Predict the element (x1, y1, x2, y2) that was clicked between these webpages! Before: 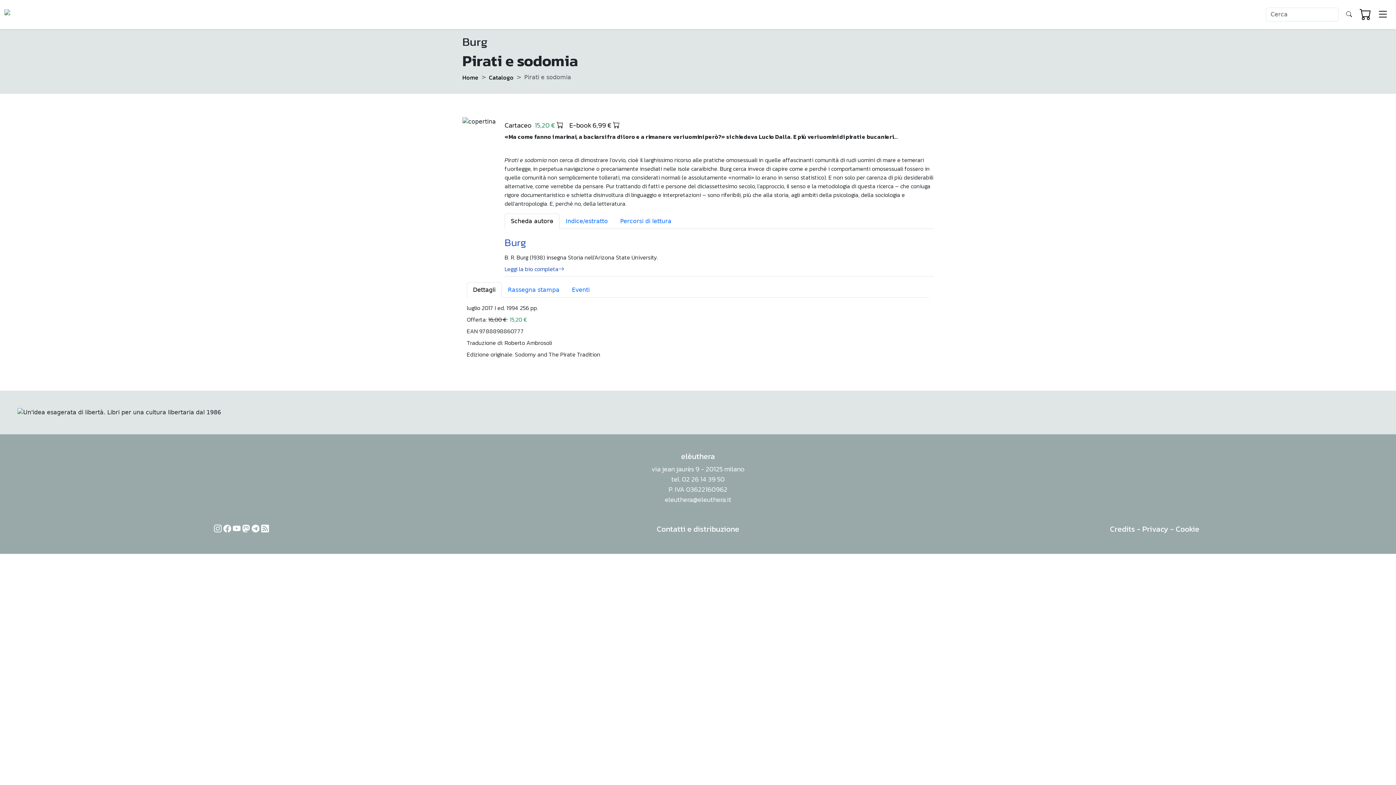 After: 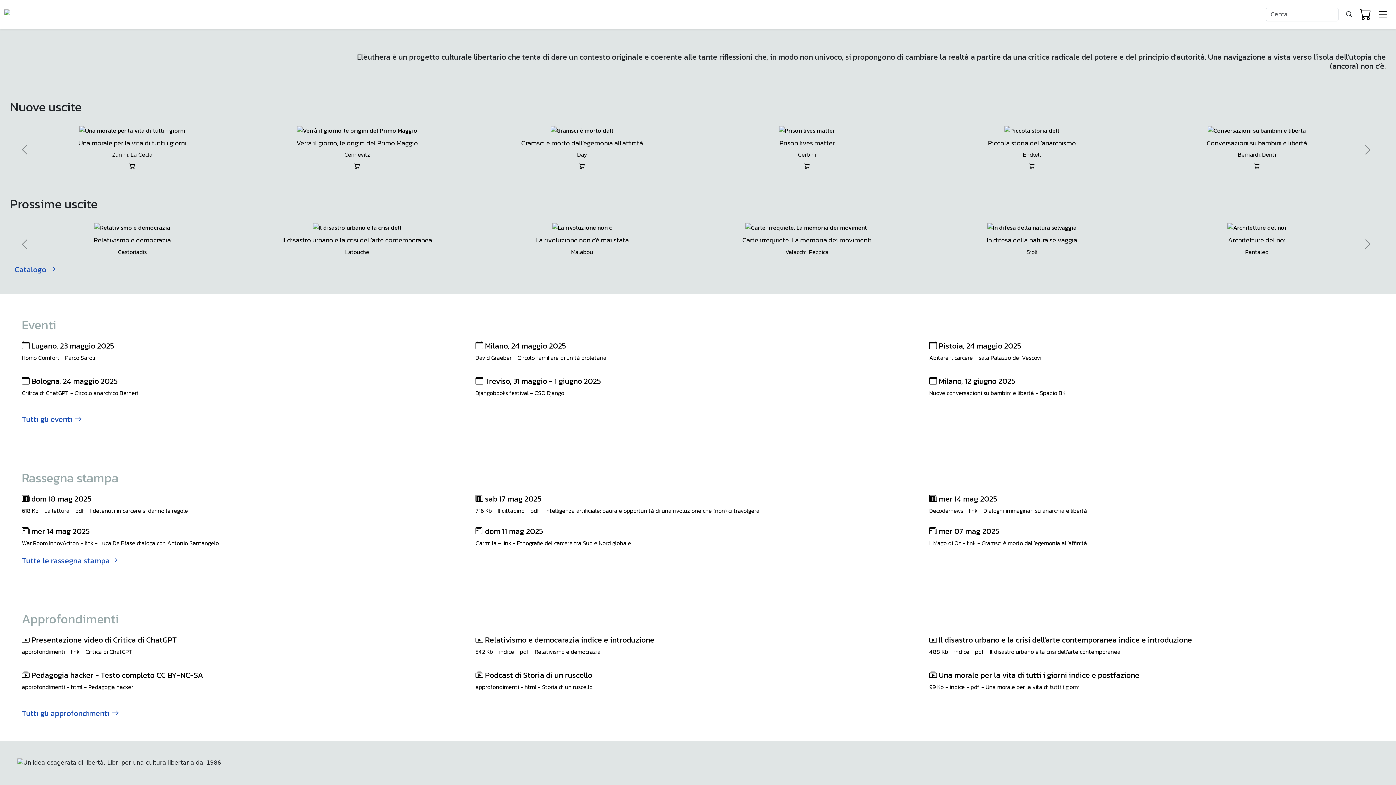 Action: bbox: (4, 6, 60, 22)